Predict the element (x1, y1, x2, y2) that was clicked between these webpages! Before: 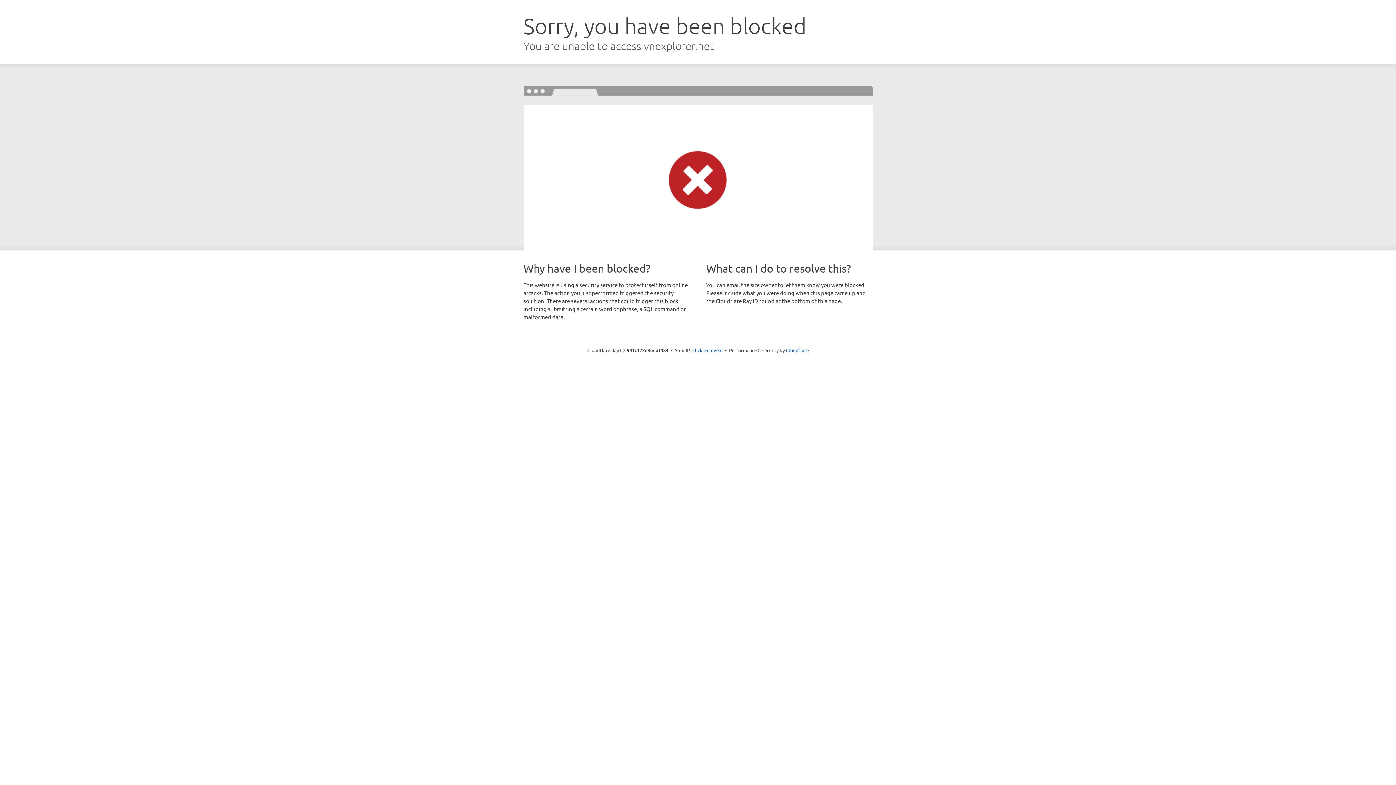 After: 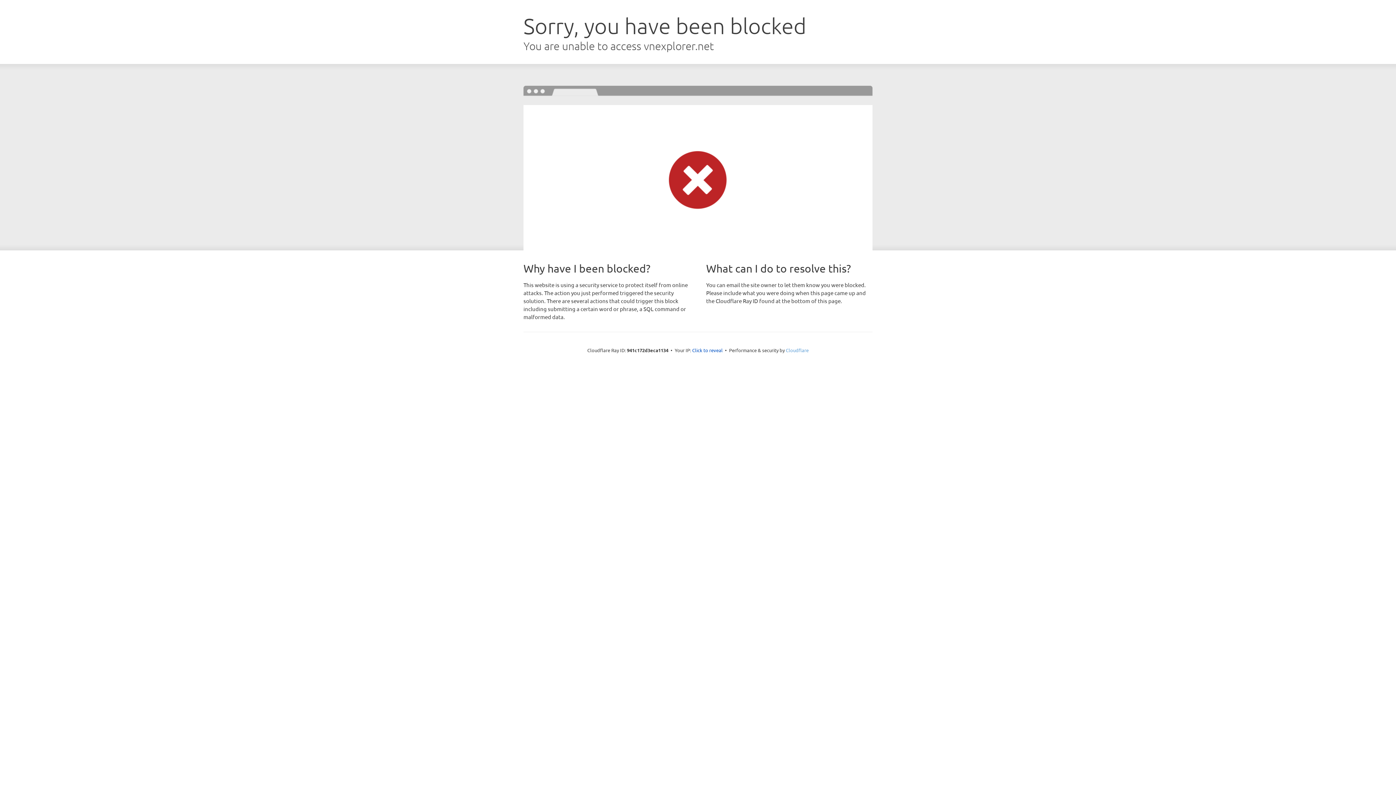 Action: label: Cloudflare bbox: (786, 347, 808, 353)